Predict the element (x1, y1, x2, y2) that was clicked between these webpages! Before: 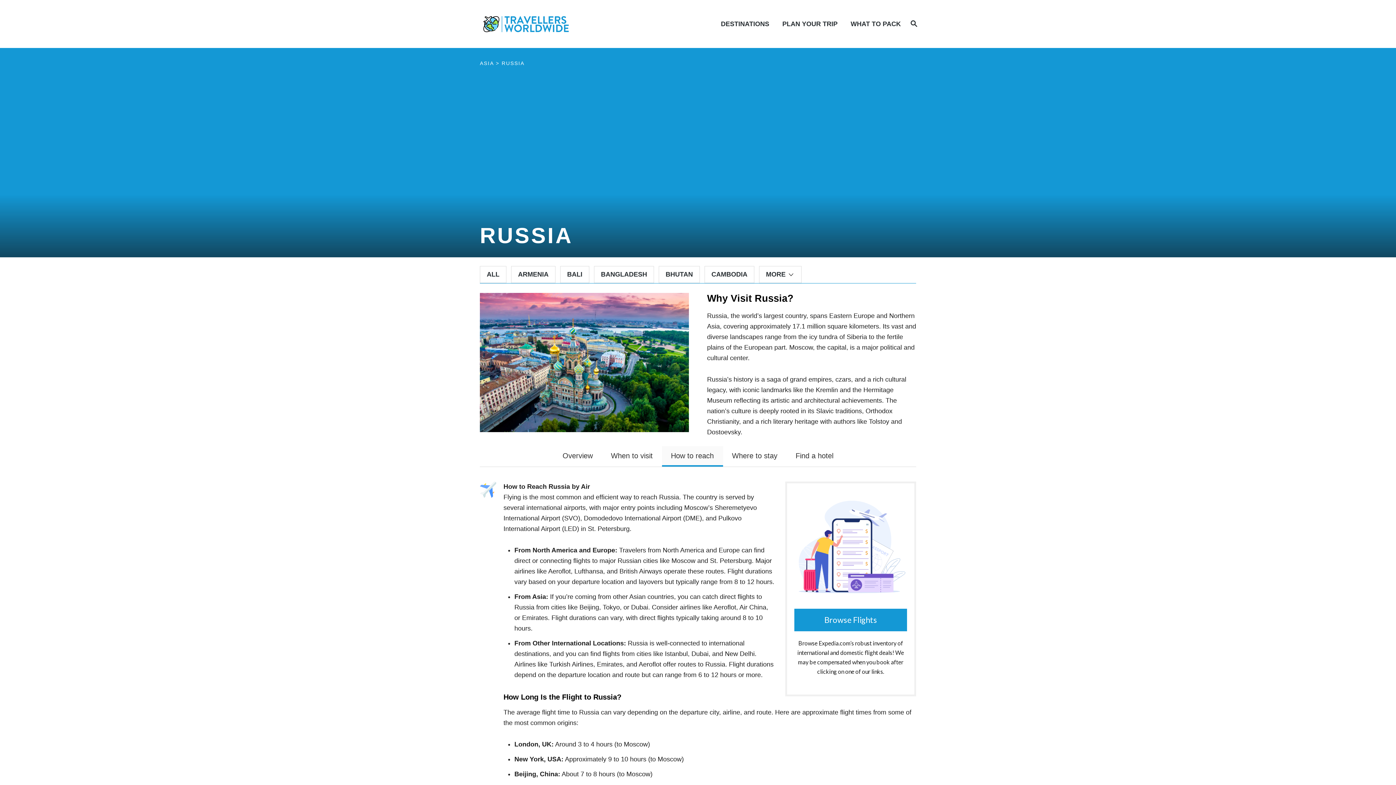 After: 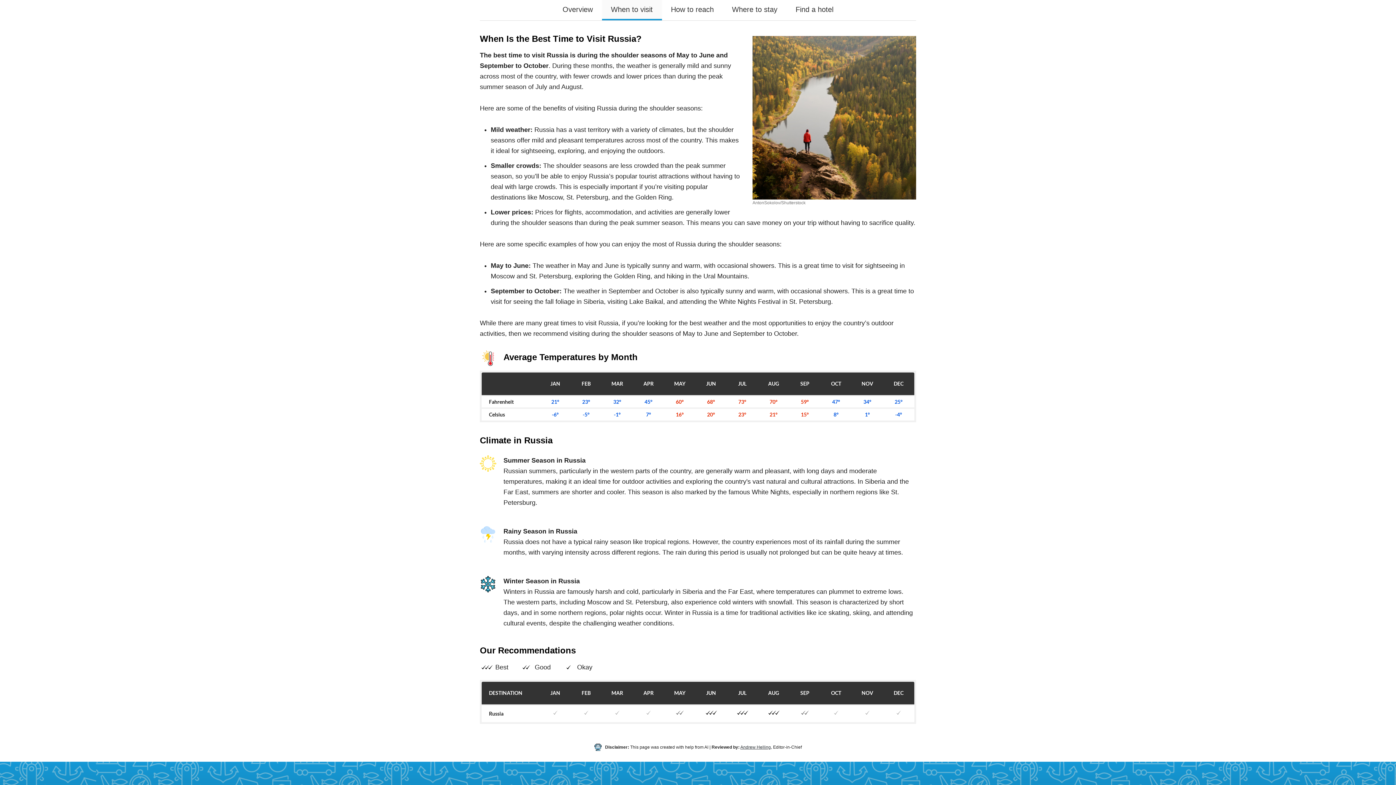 Action: label: When to visit bbox: (602, 446, 662, 466)